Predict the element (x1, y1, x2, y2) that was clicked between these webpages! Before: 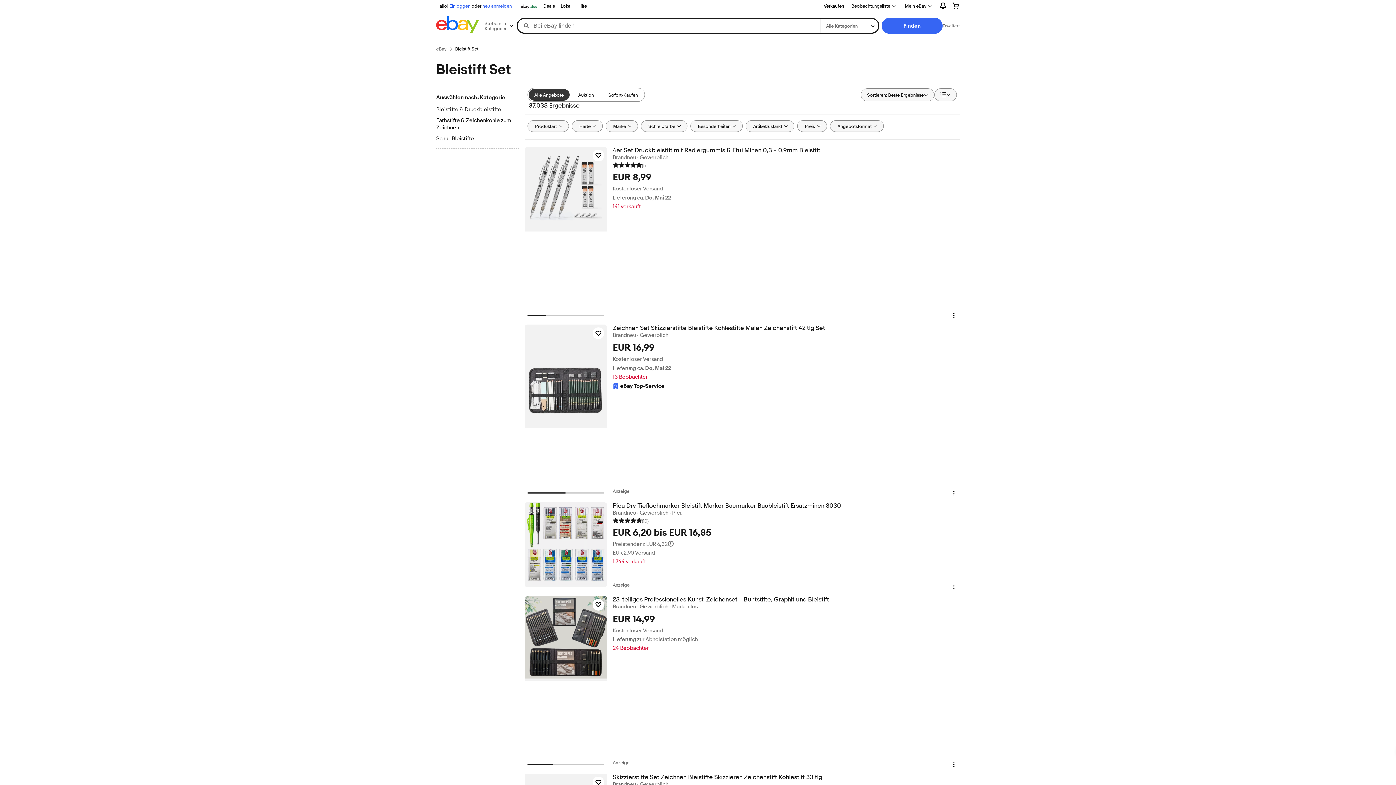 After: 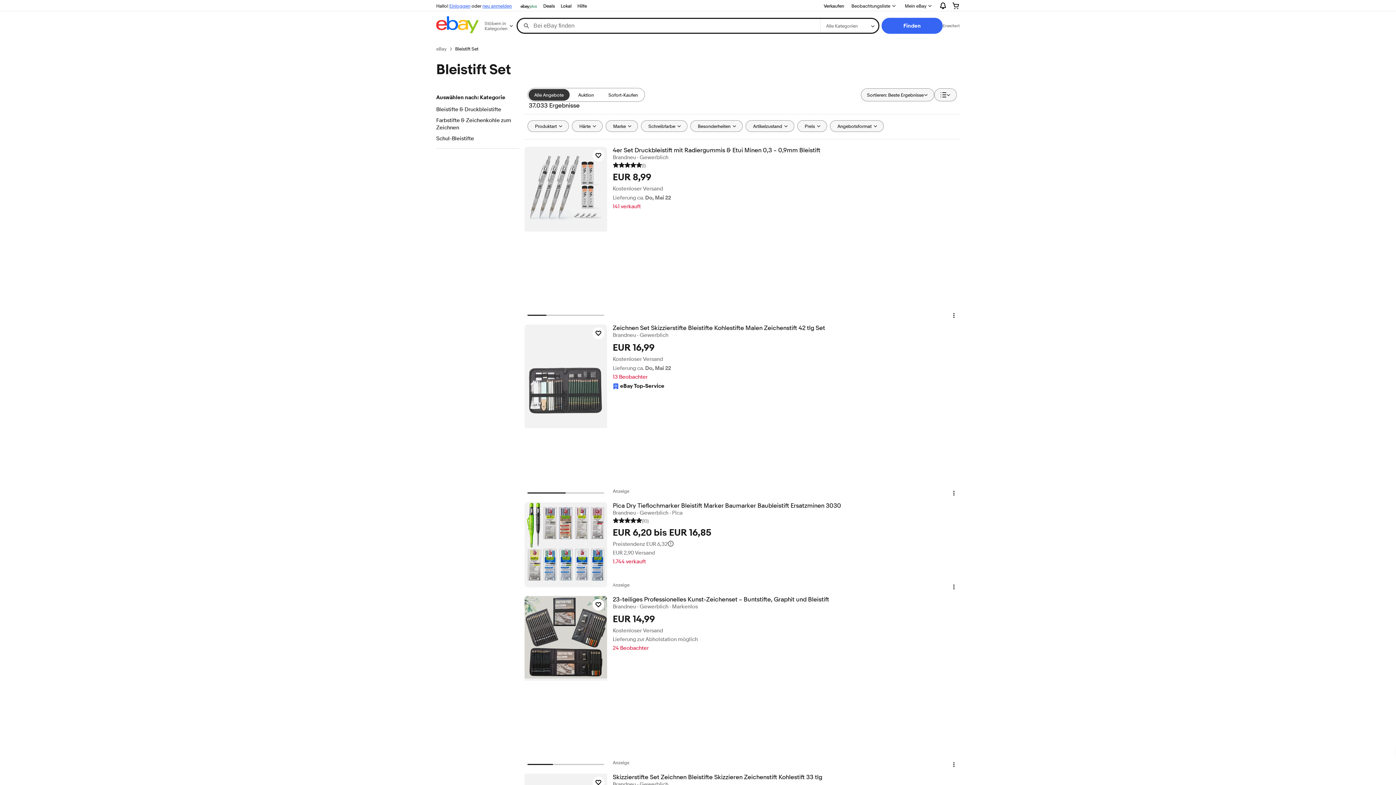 Action: label: (1) bbox: (612, 161, 645, 168)